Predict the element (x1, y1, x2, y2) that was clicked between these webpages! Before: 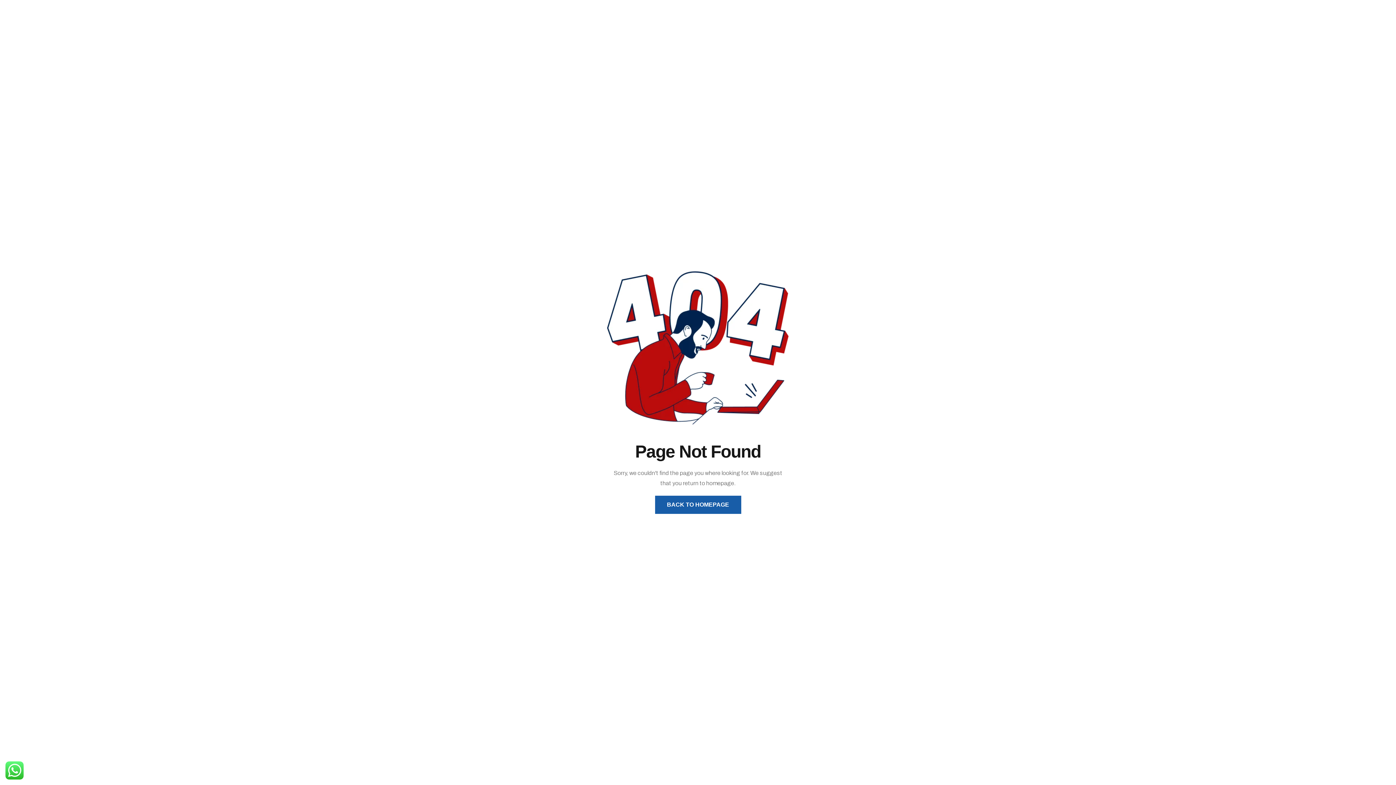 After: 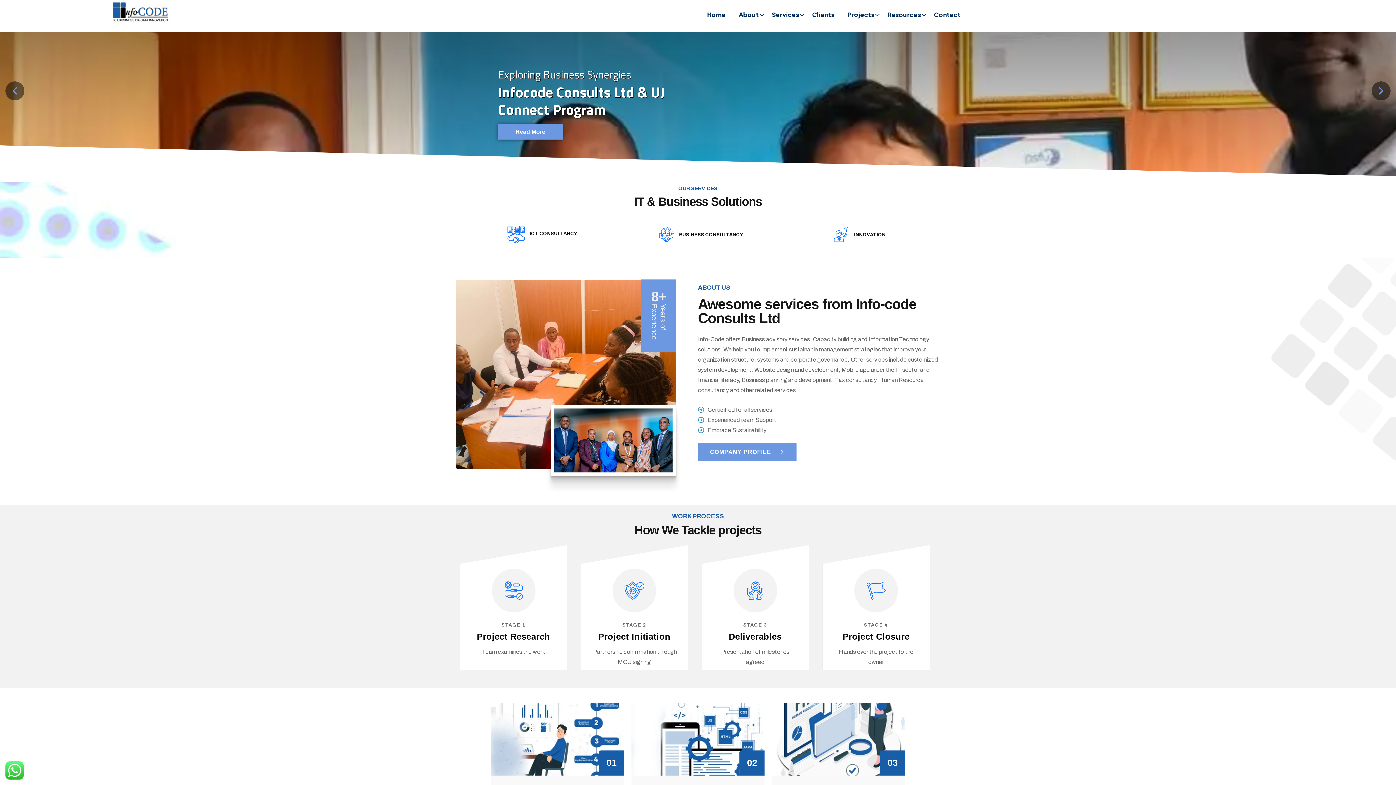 Action: label: BACK TO HOMEPAGE bbox: (655, 496, 741, 514)